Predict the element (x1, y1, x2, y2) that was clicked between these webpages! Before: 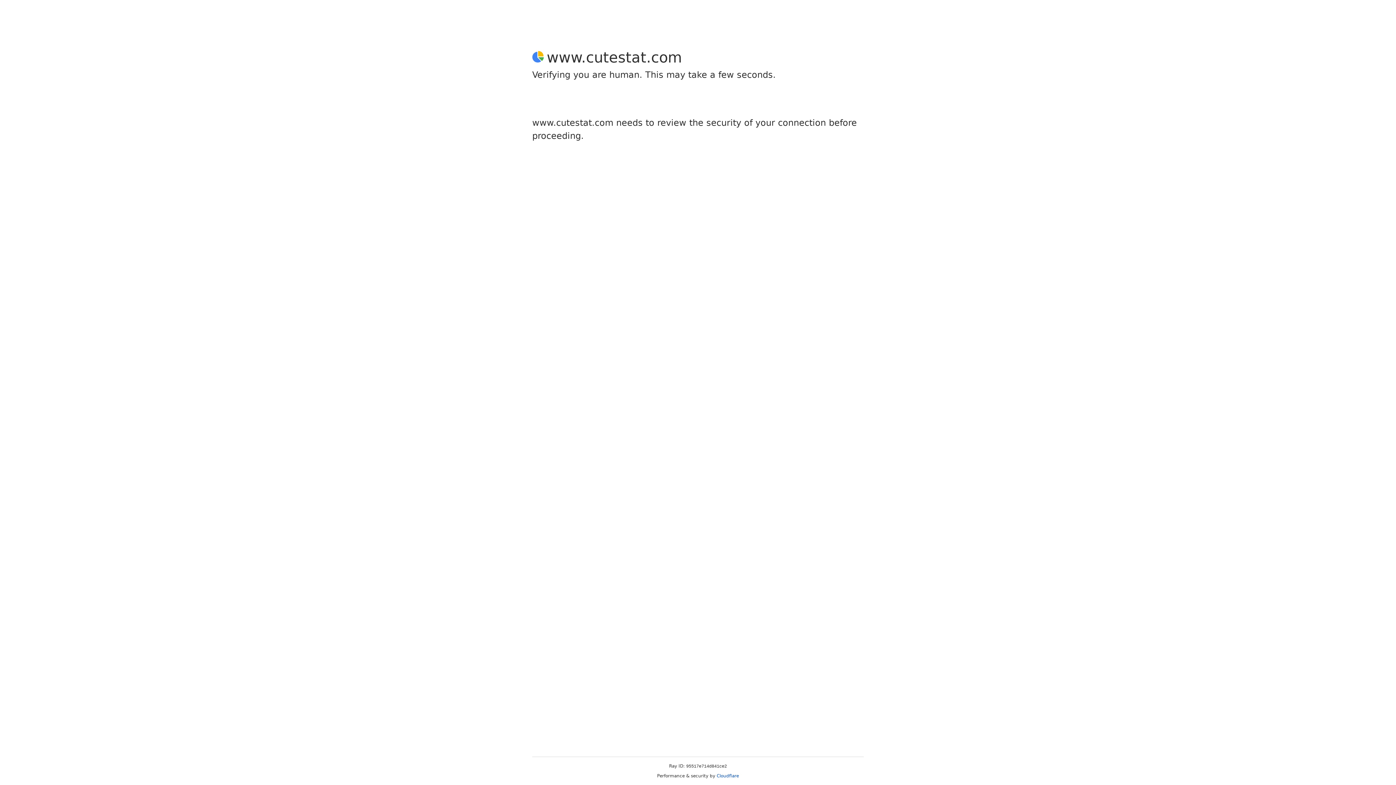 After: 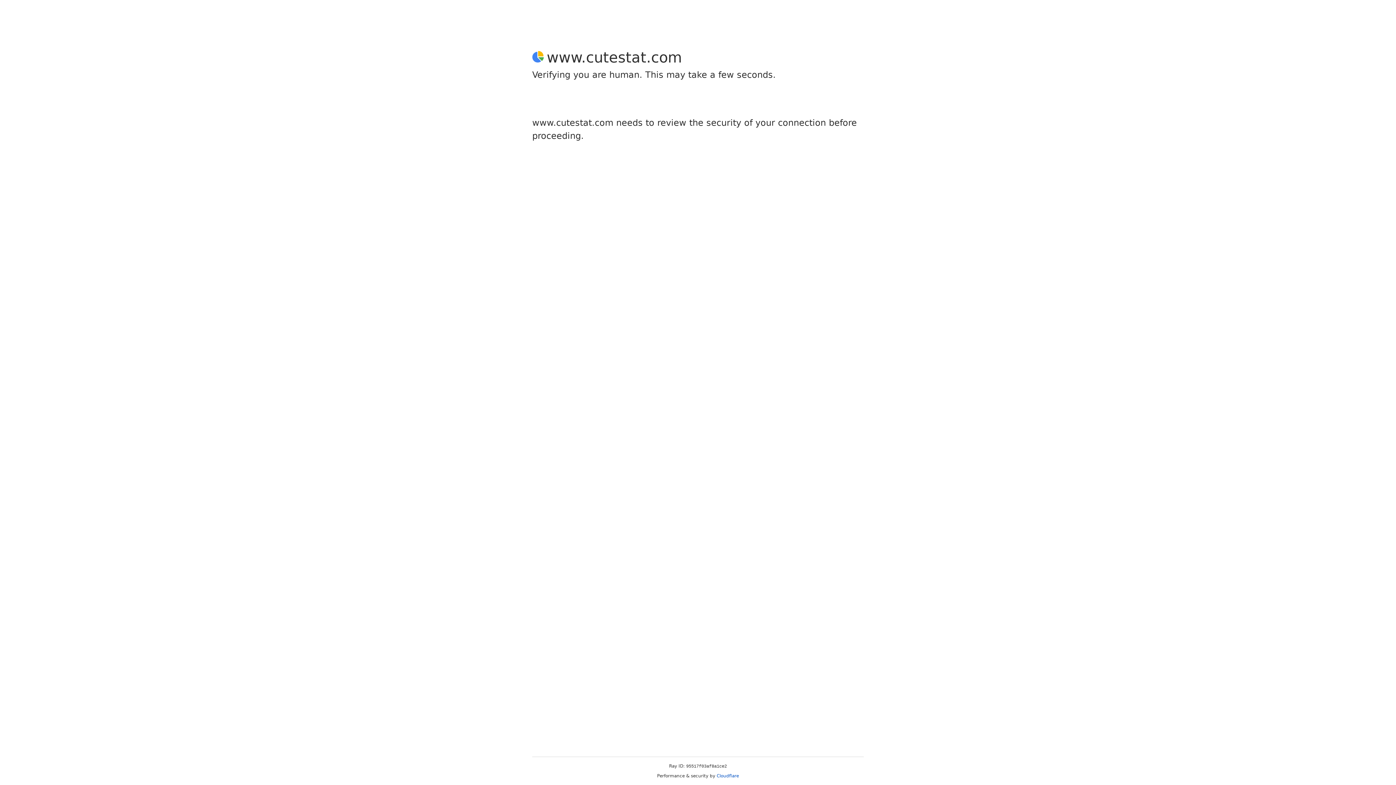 Action: bbox: (716, 773, 739, 778) label: Cloudflare